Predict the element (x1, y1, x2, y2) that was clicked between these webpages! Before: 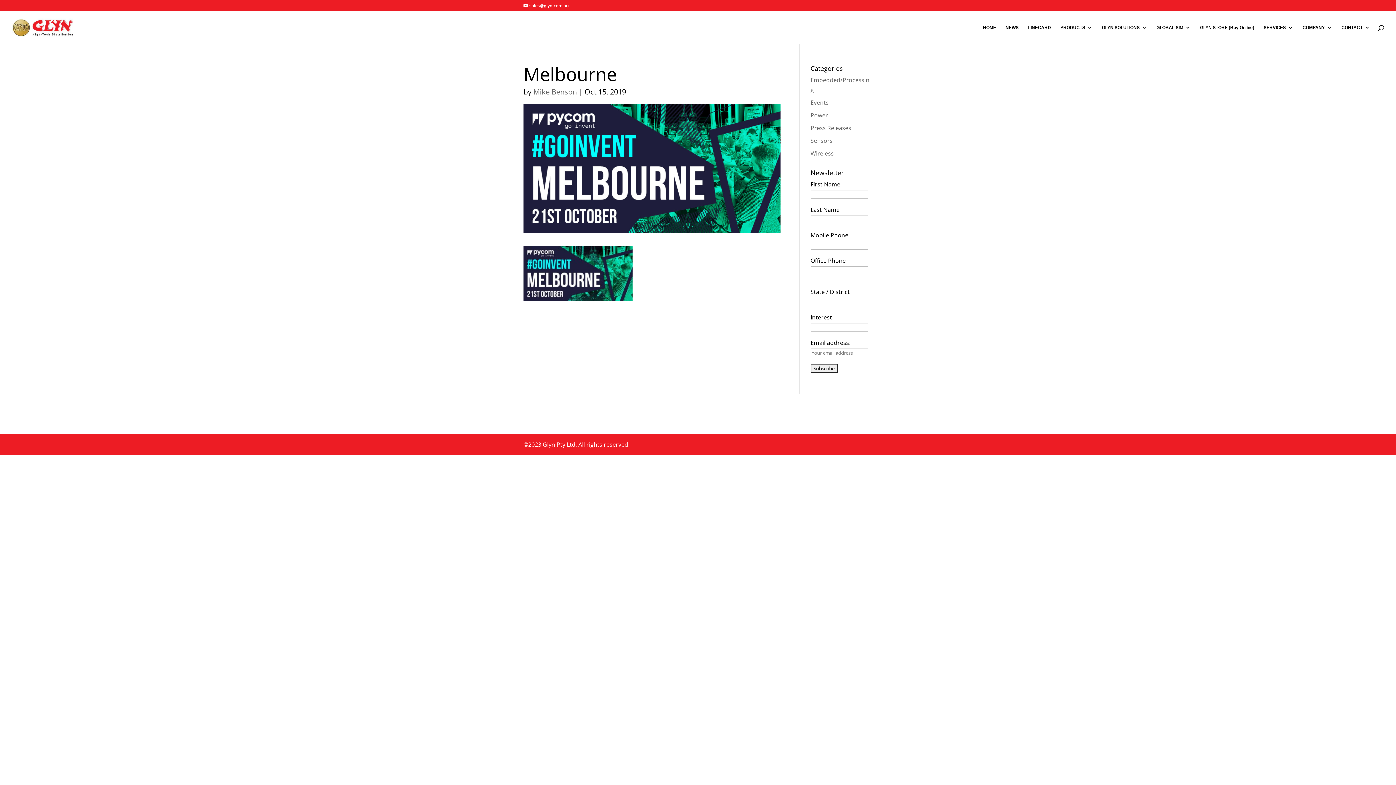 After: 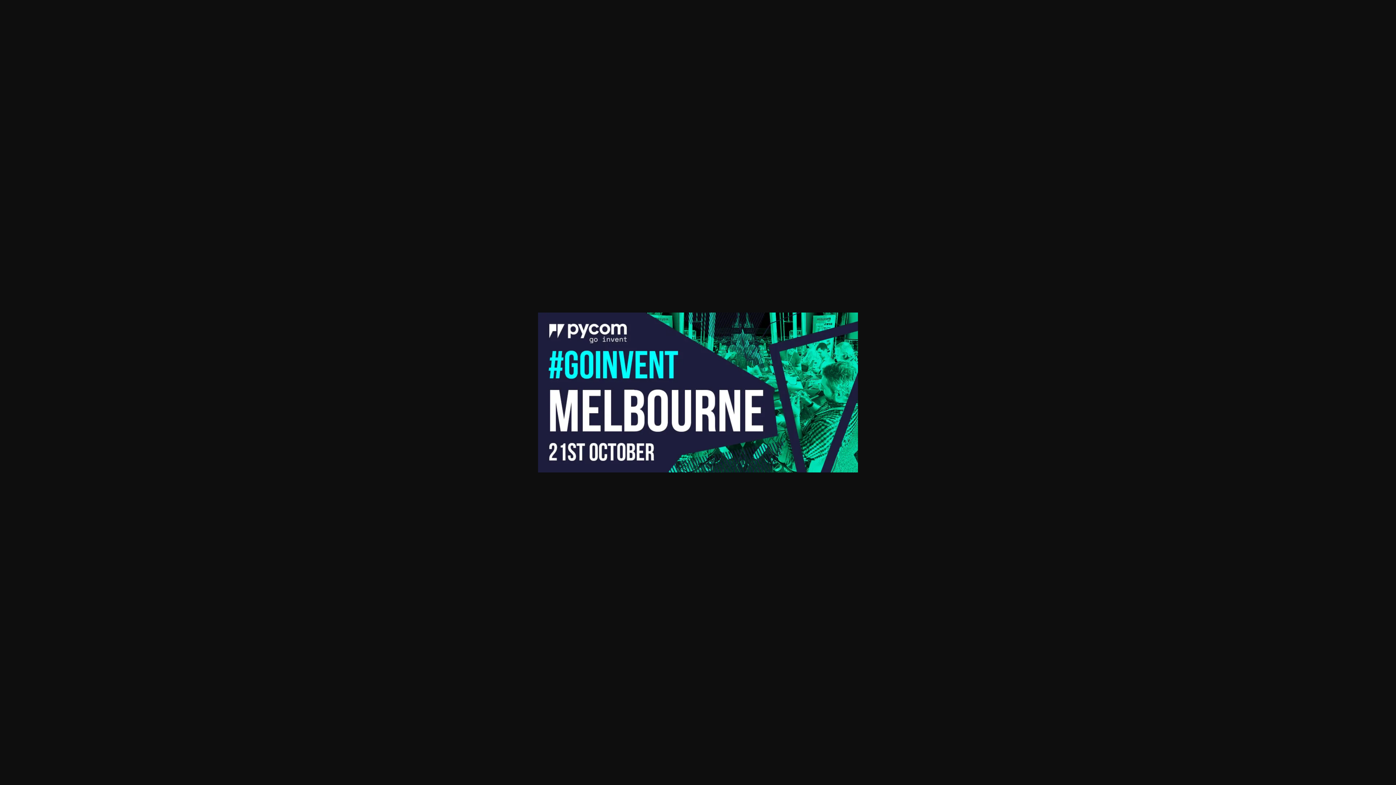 Action: bbox: (523, 292, 632, 300)